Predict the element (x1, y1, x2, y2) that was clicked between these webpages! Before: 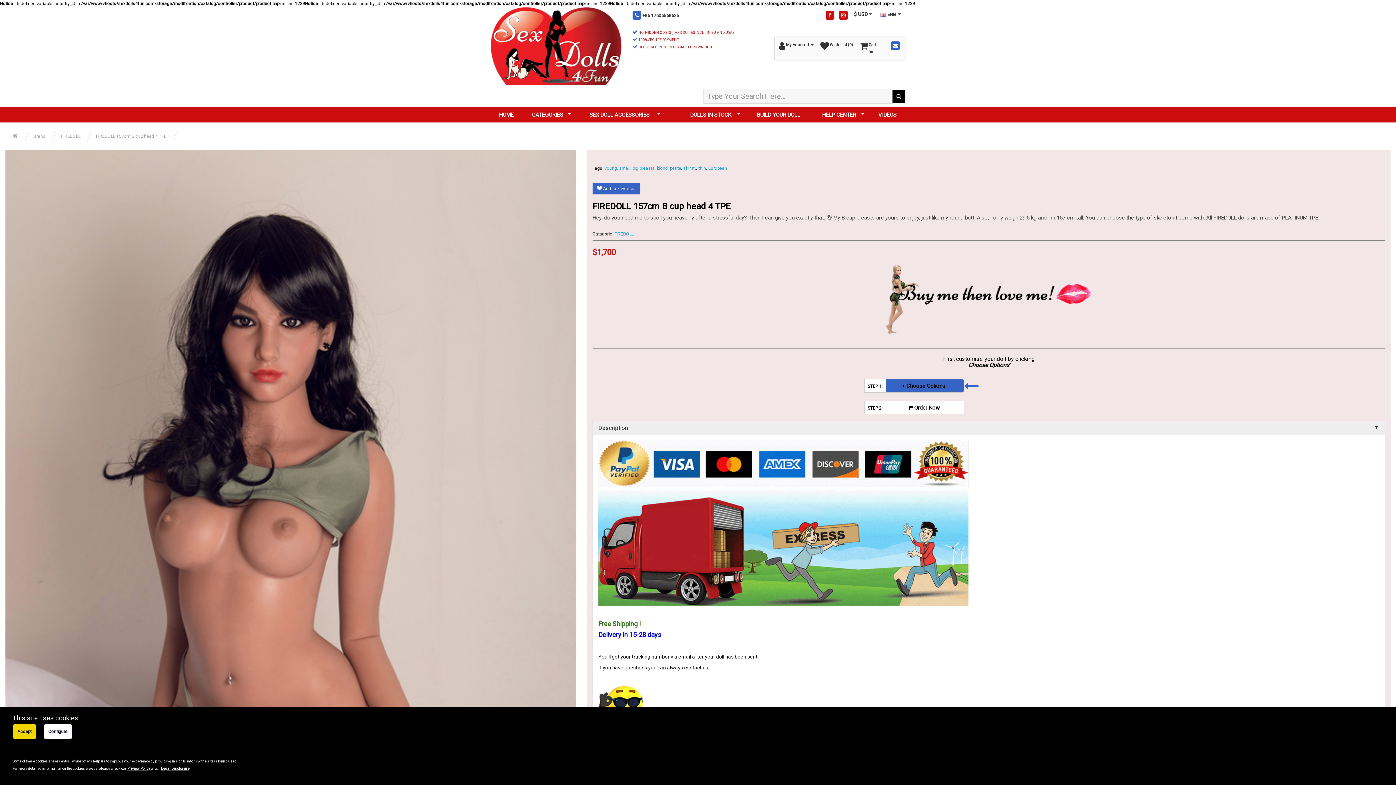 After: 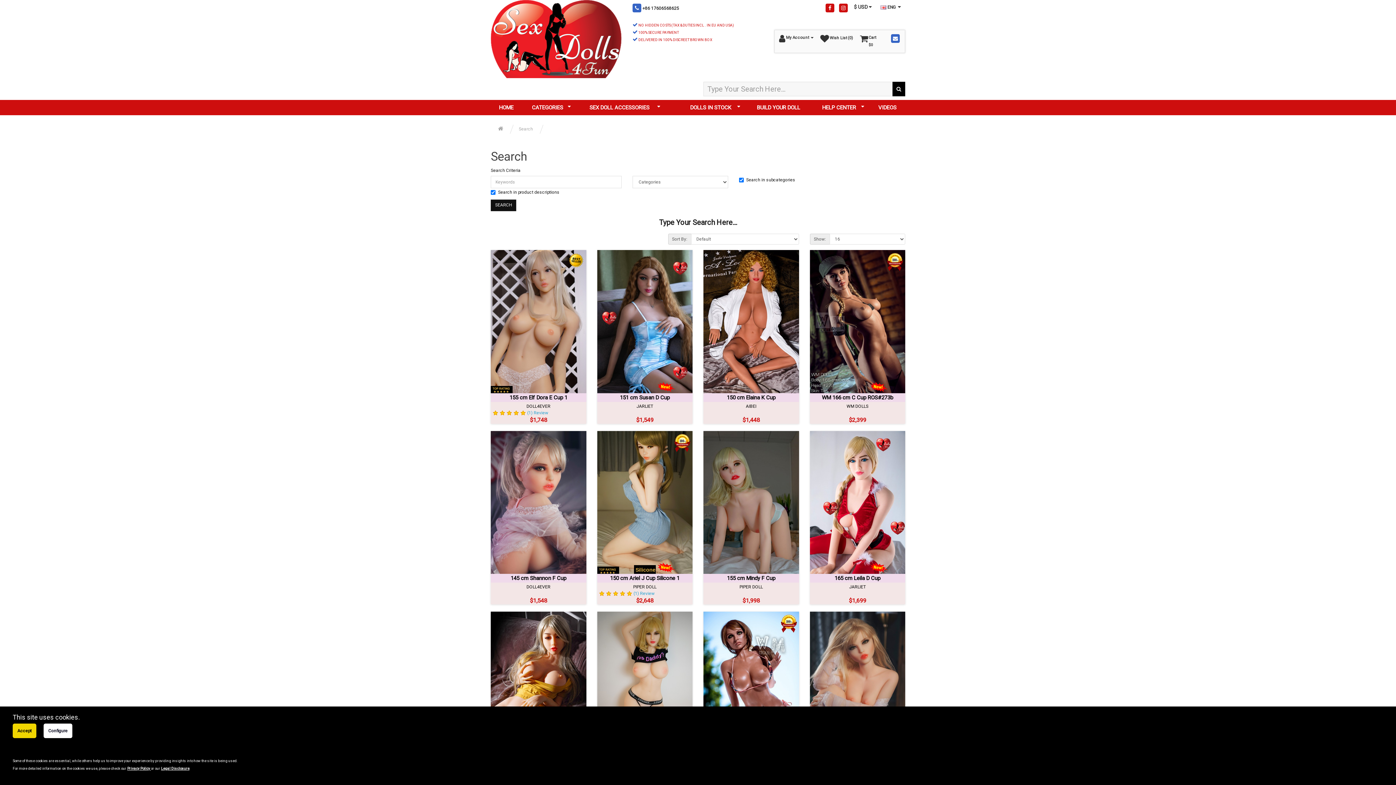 Action: bbox: (657, 165, 668, 170) label: blond